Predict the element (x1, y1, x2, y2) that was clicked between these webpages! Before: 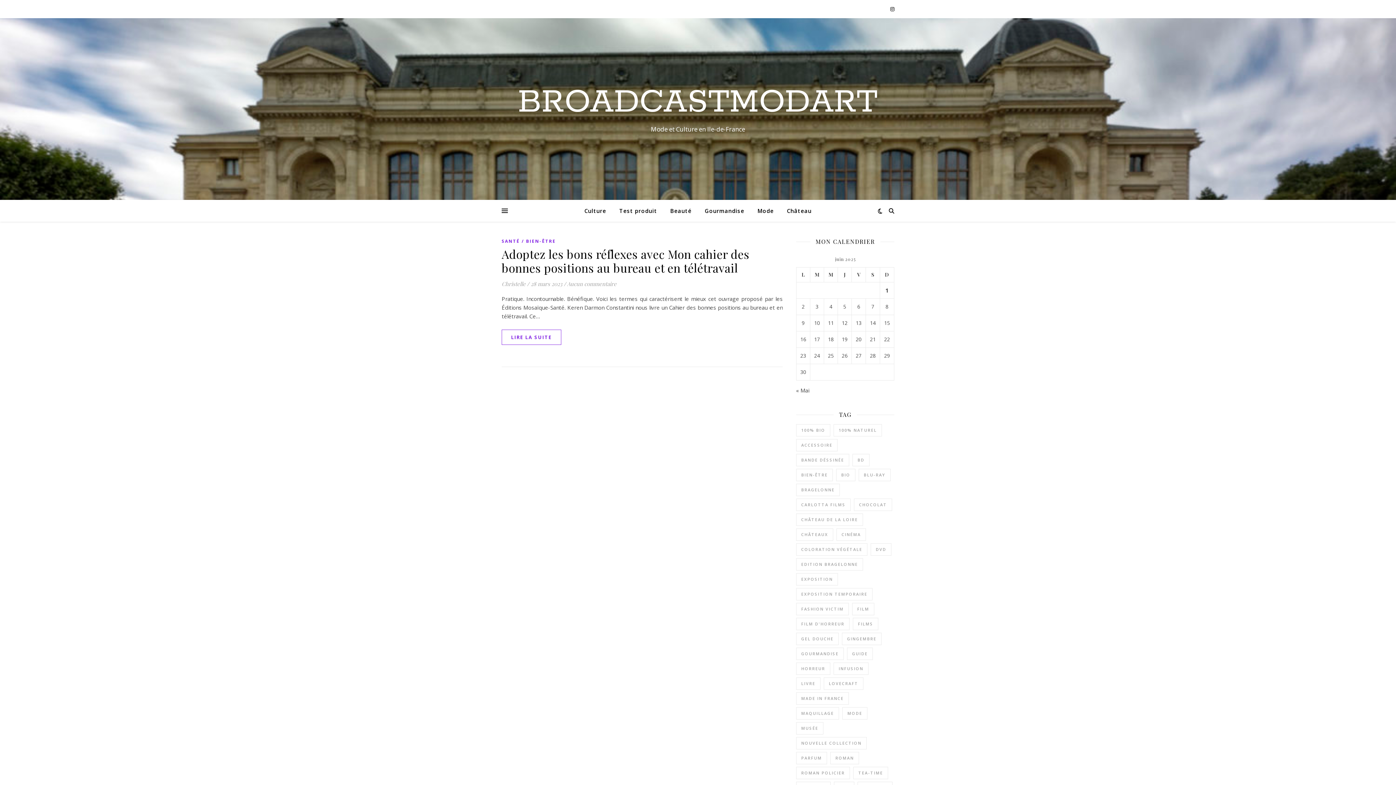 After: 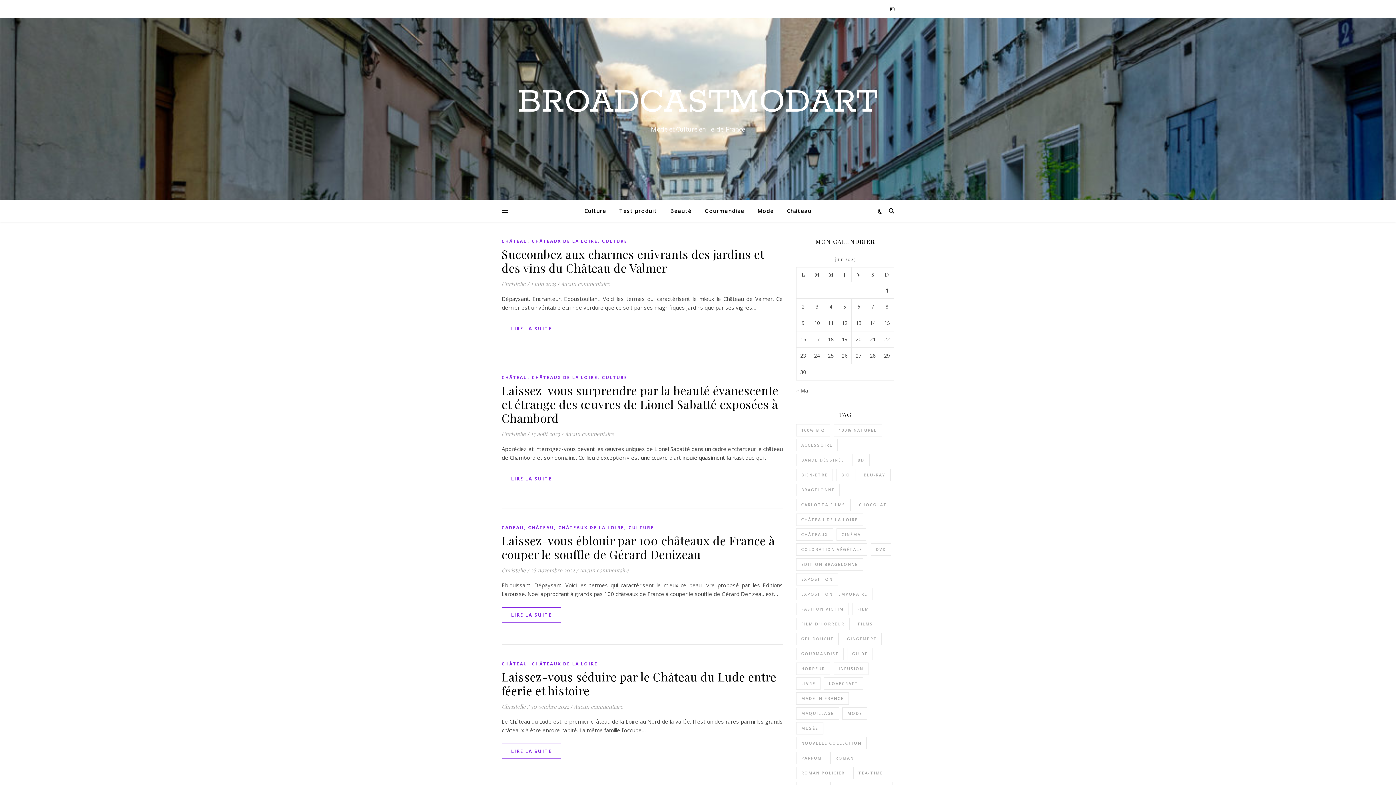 Action: bbox: (796, 513, 863, 526) label: Château de La Loire (19 éléments)